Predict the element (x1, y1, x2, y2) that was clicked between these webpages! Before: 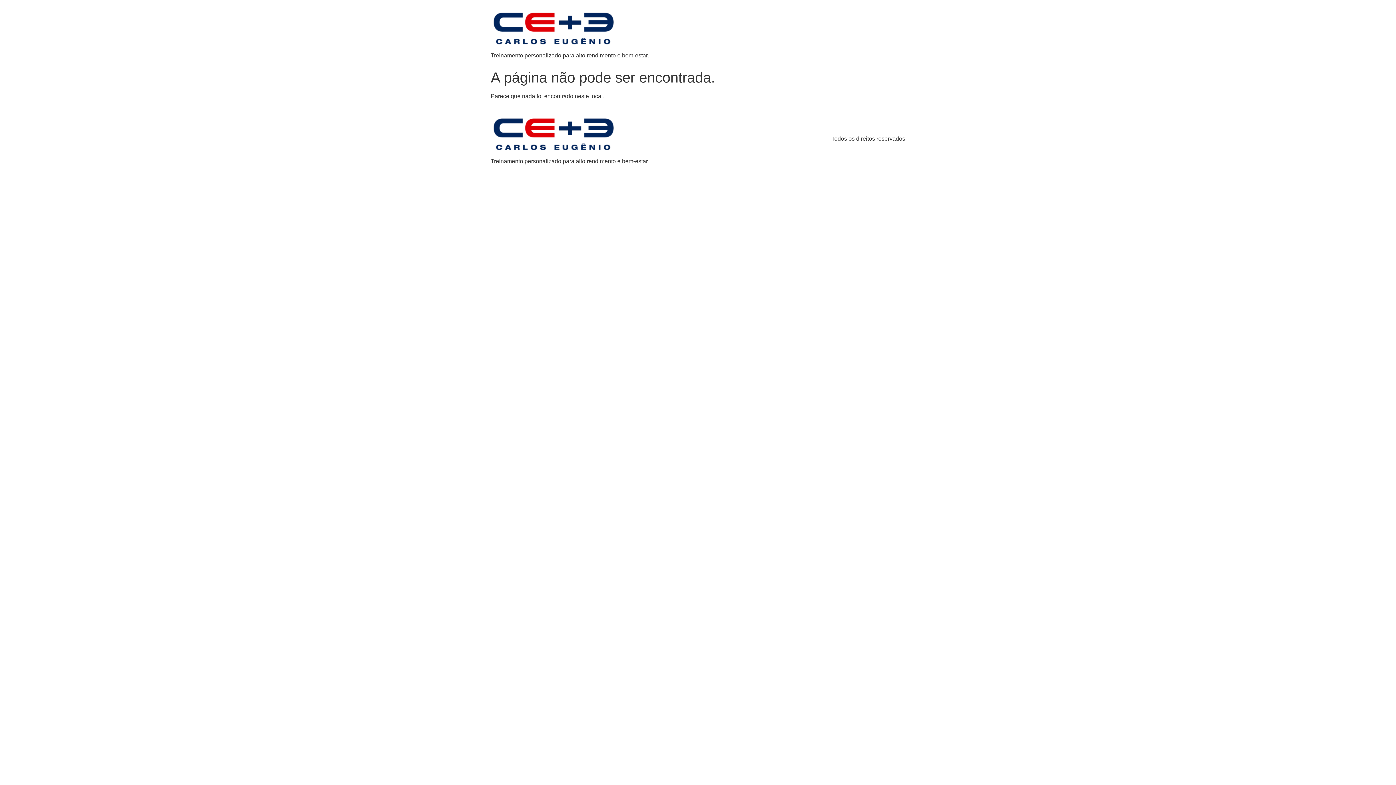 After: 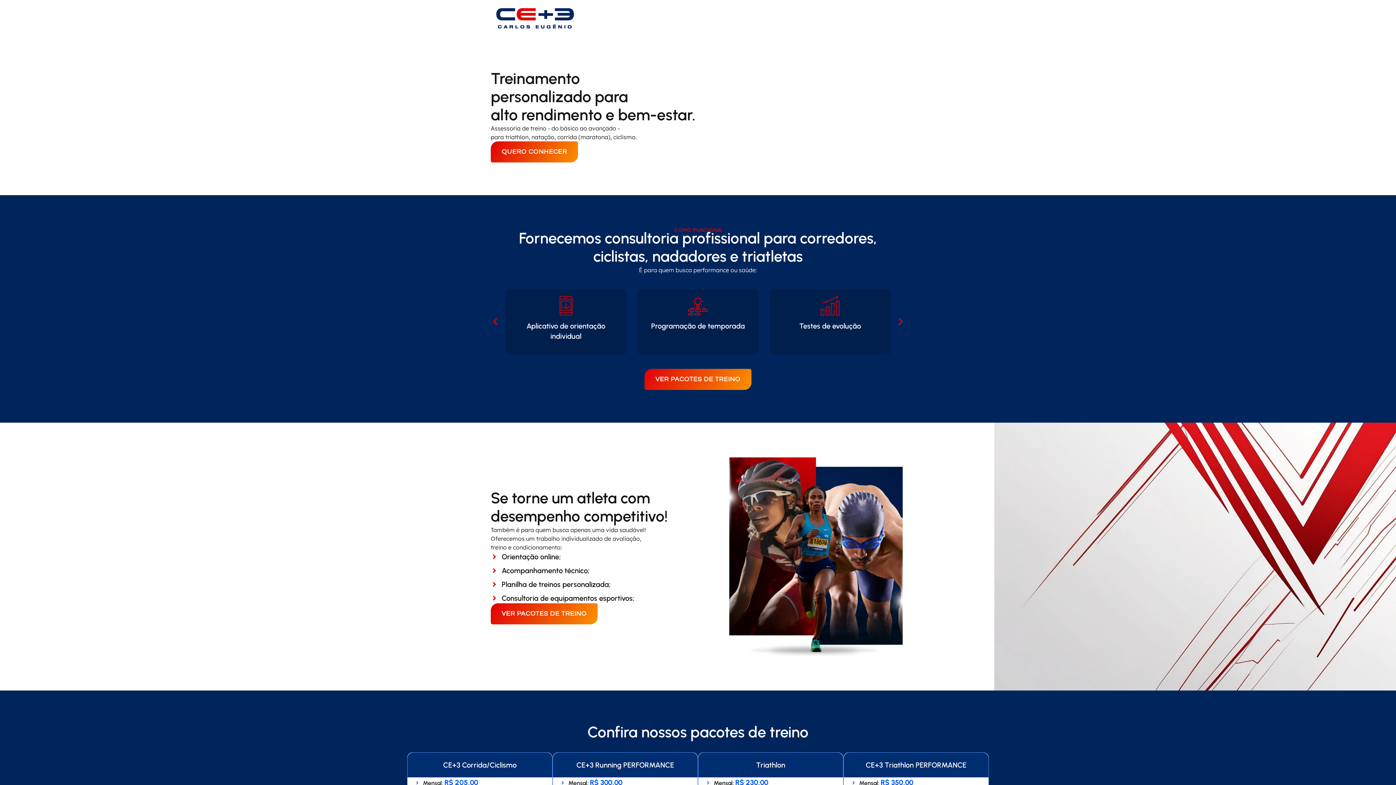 Action: bbox: (490, 111, 649, 157)